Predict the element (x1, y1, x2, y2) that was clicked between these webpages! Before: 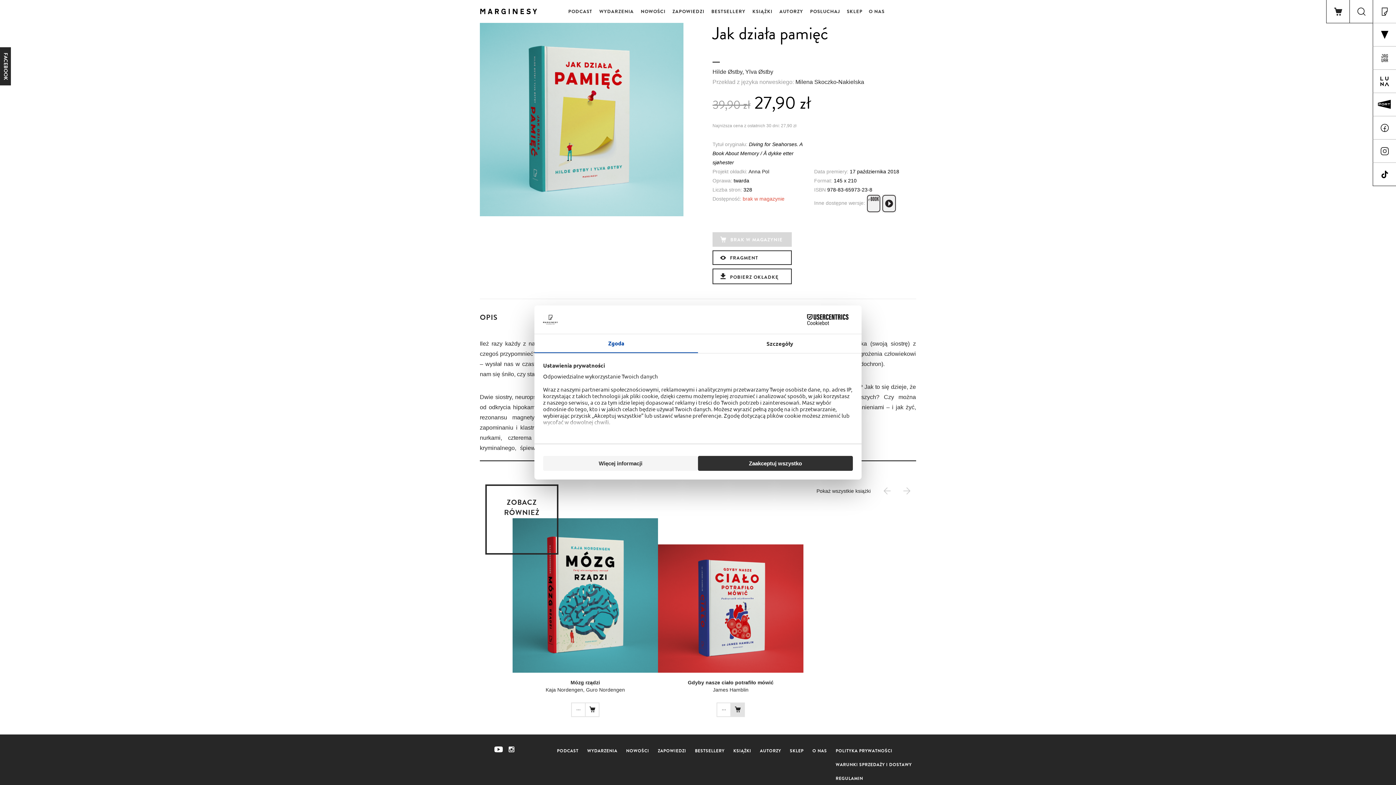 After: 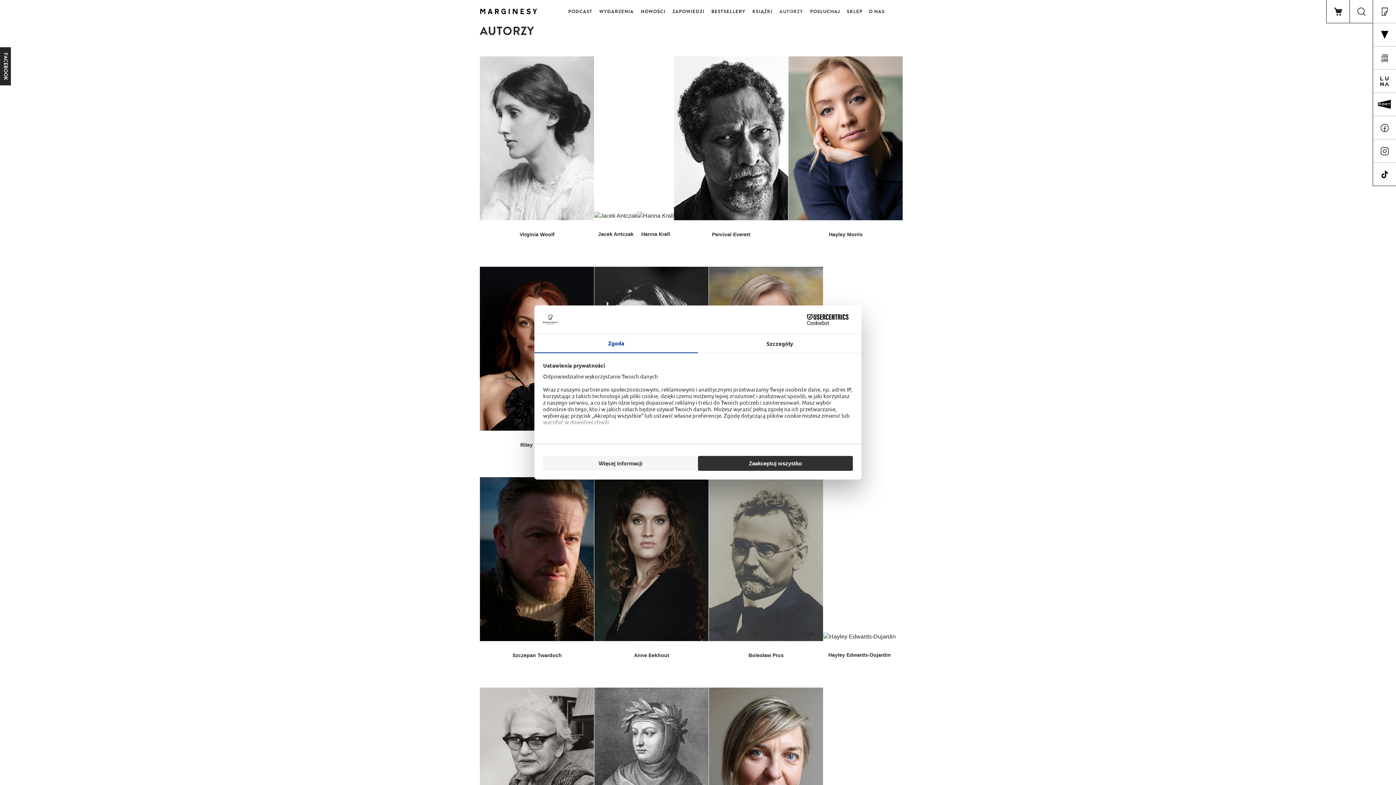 Action: bbox: (757, 744, 784, 757) label: AUTORZY